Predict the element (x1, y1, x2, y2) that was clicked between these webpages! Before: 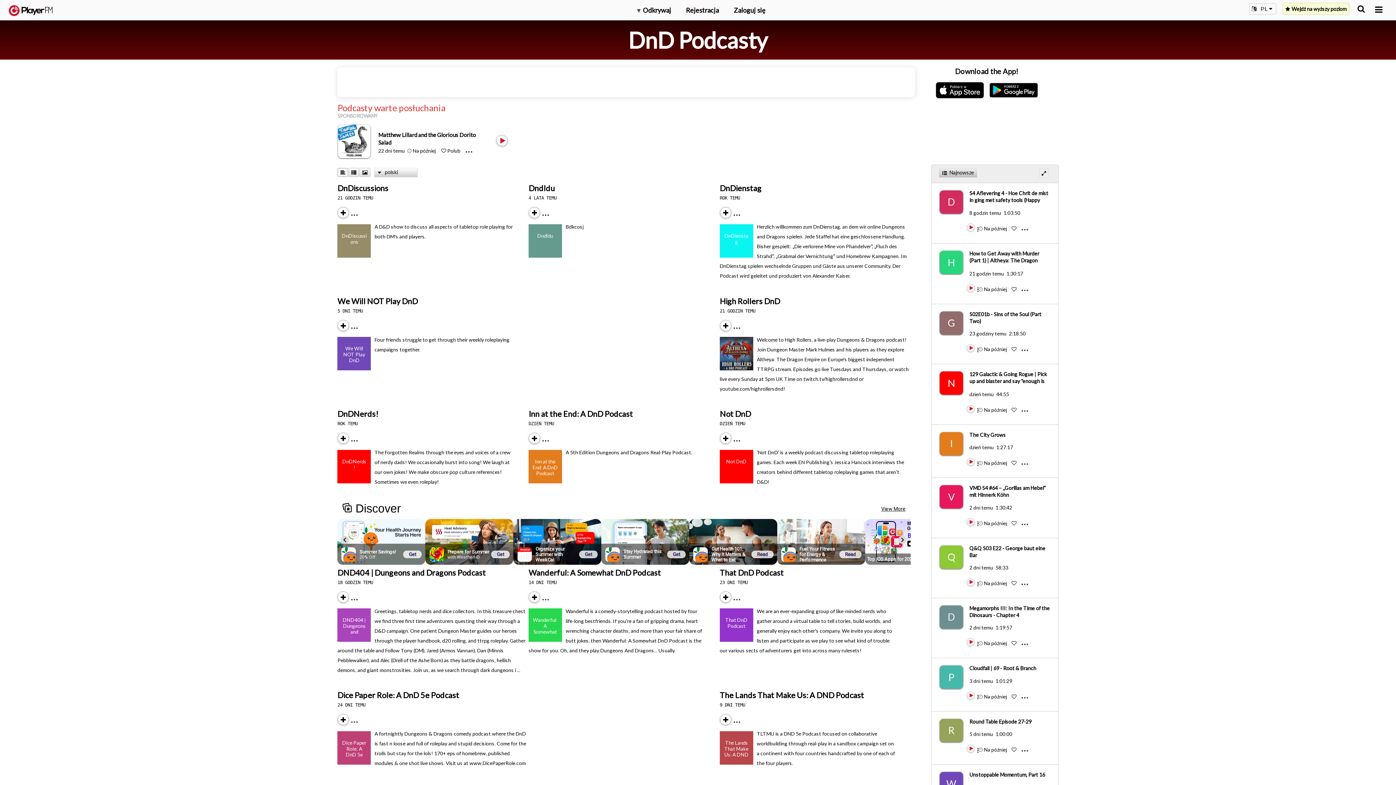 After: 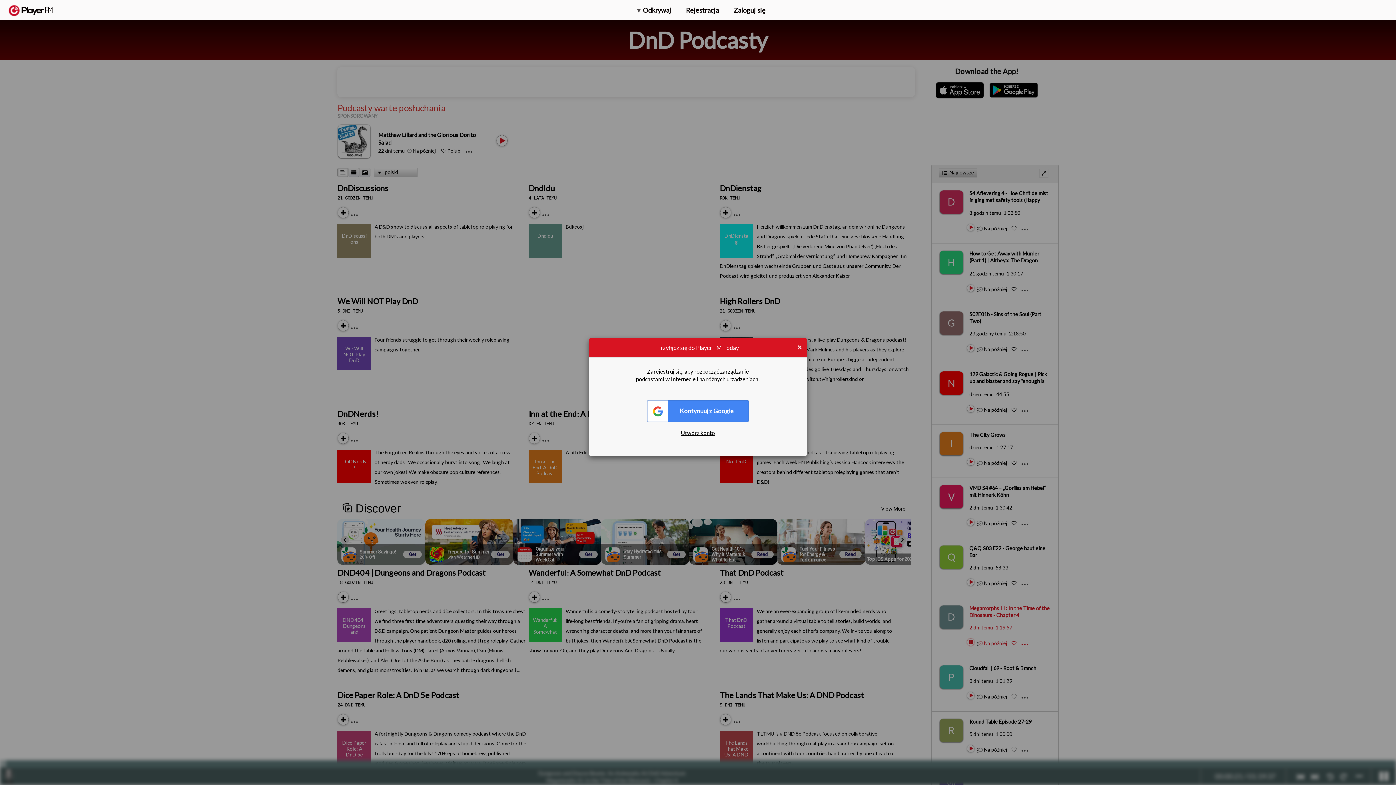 Action: label: Play bbox: (967, 645, 968, 646)